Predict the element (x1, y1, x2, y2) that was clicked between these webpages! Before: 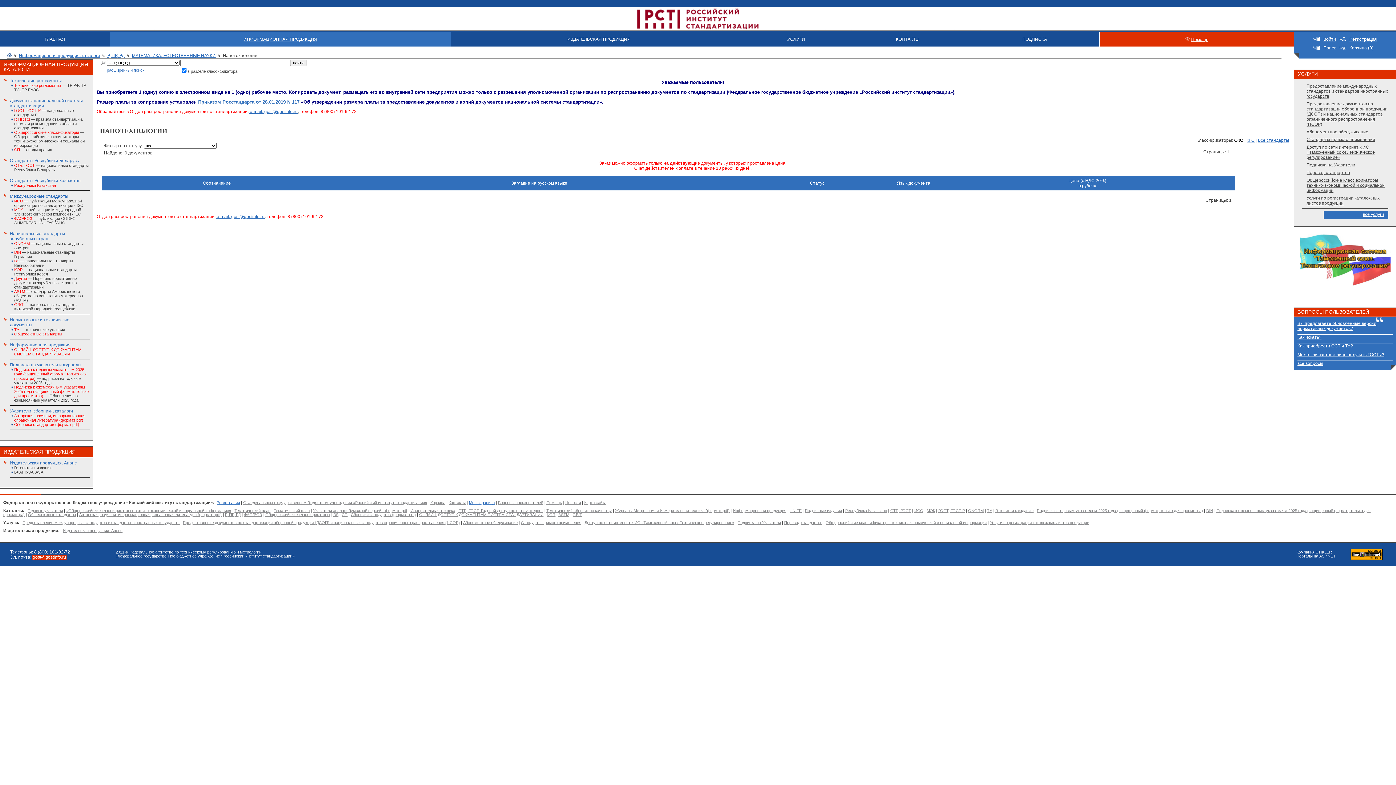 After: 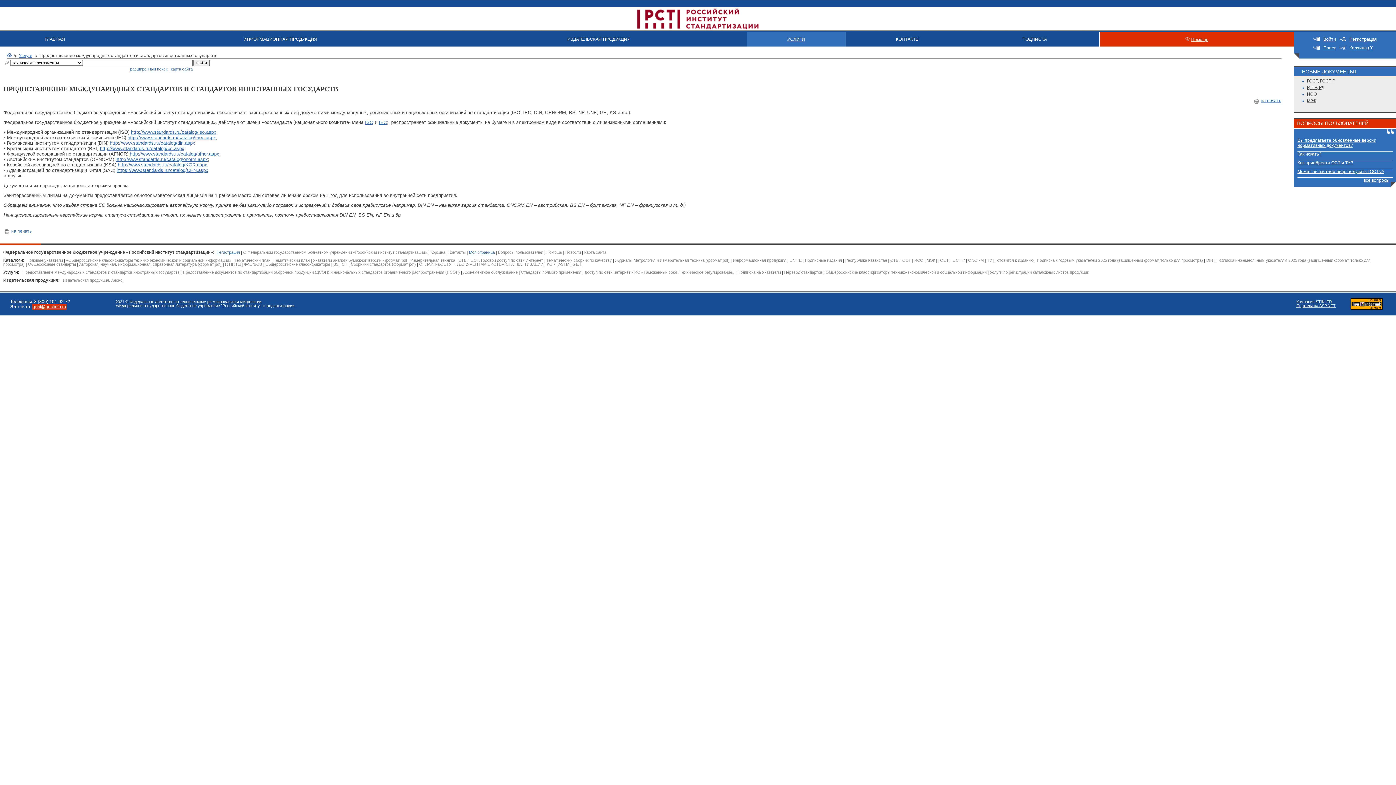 Action: label: Предоставление международных стандартов и стандартов иностранных государств bbox: (22, 520, 179, 525)